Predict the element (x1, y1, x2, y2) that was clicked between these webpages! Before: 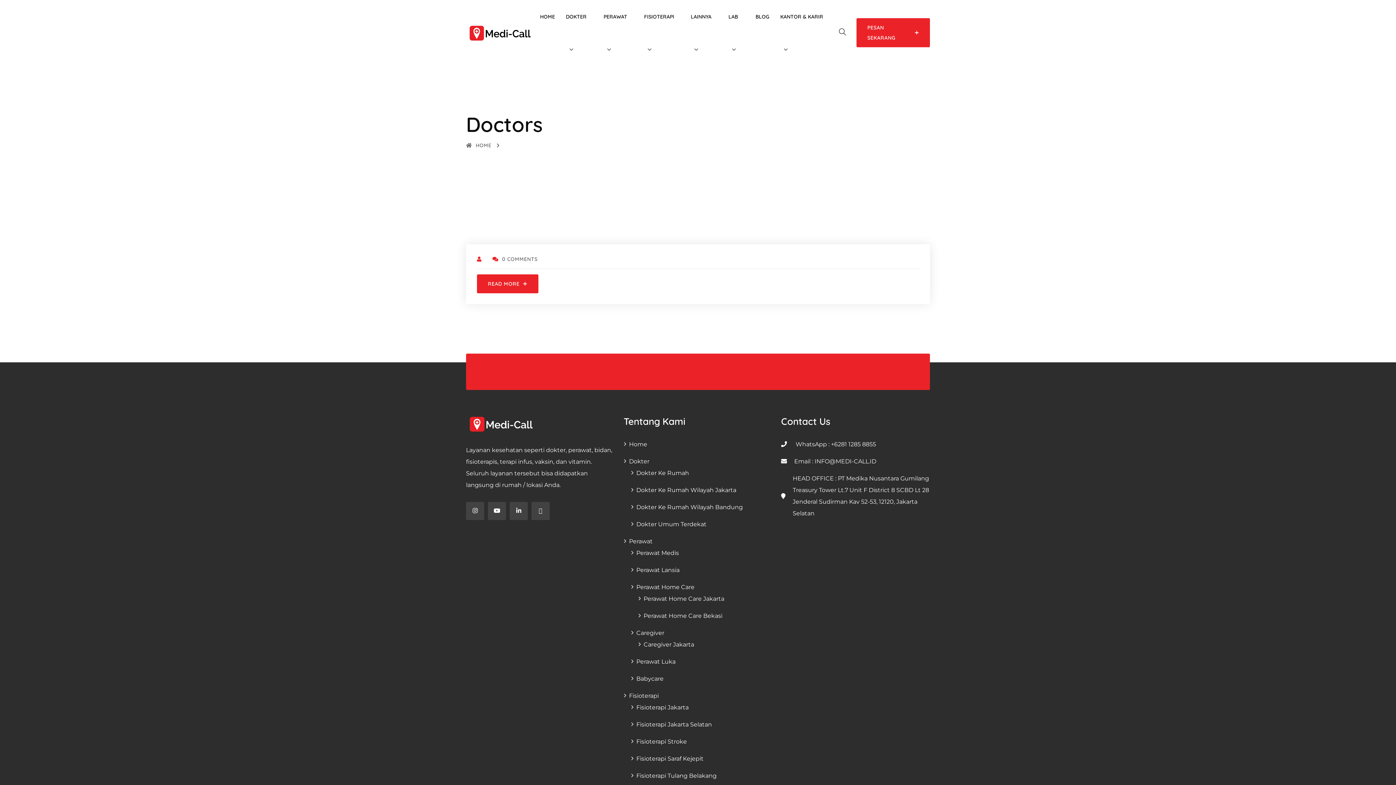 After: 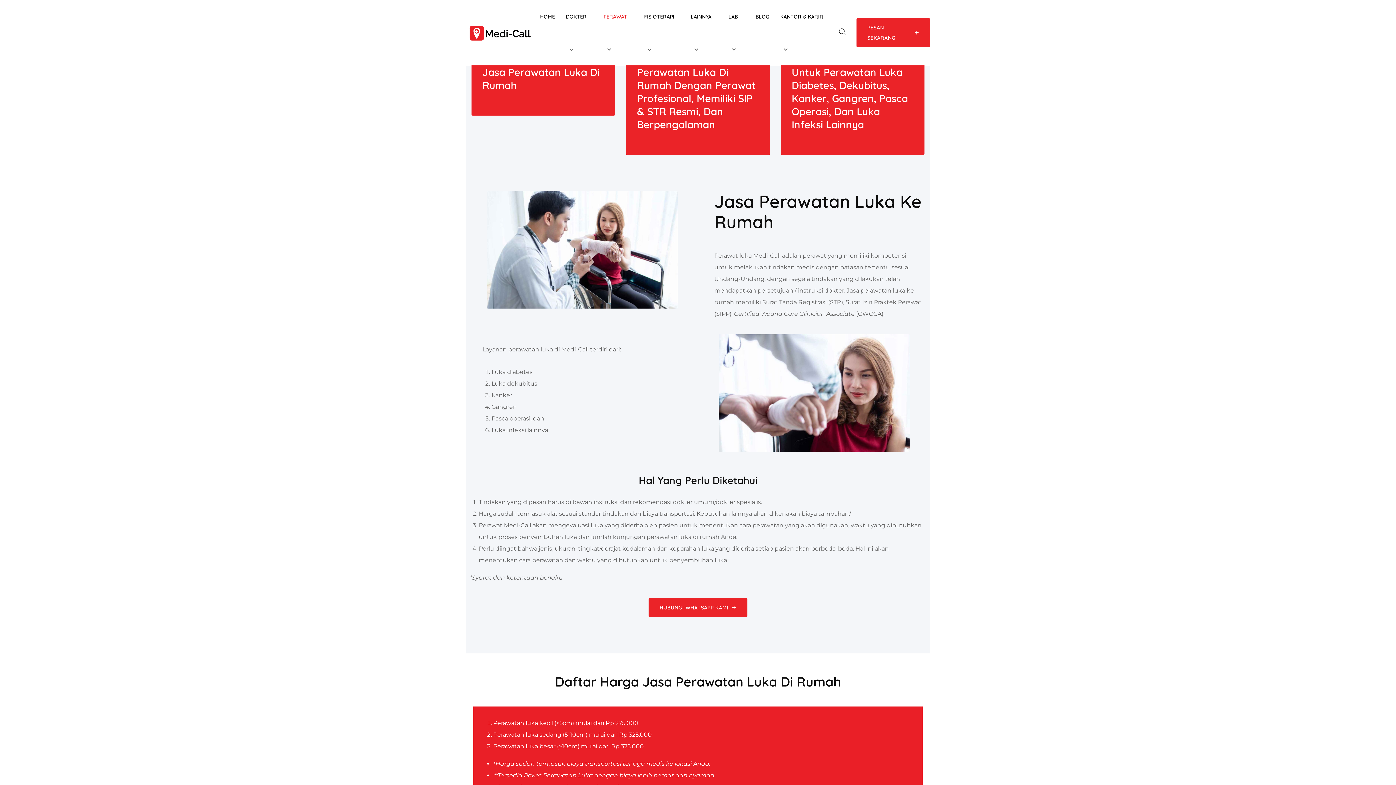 Action: label: Perawat Luka bbox: (631, 656, 772, 668)